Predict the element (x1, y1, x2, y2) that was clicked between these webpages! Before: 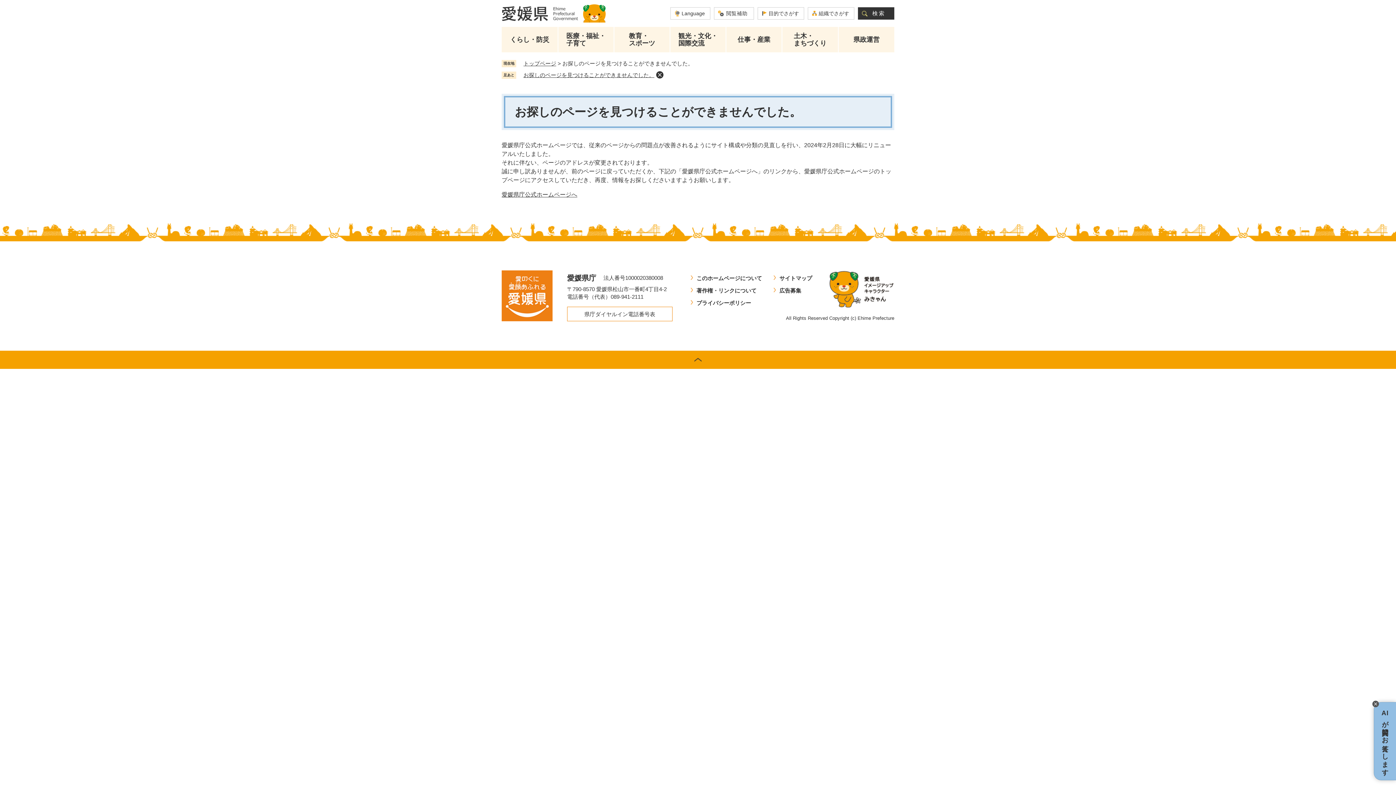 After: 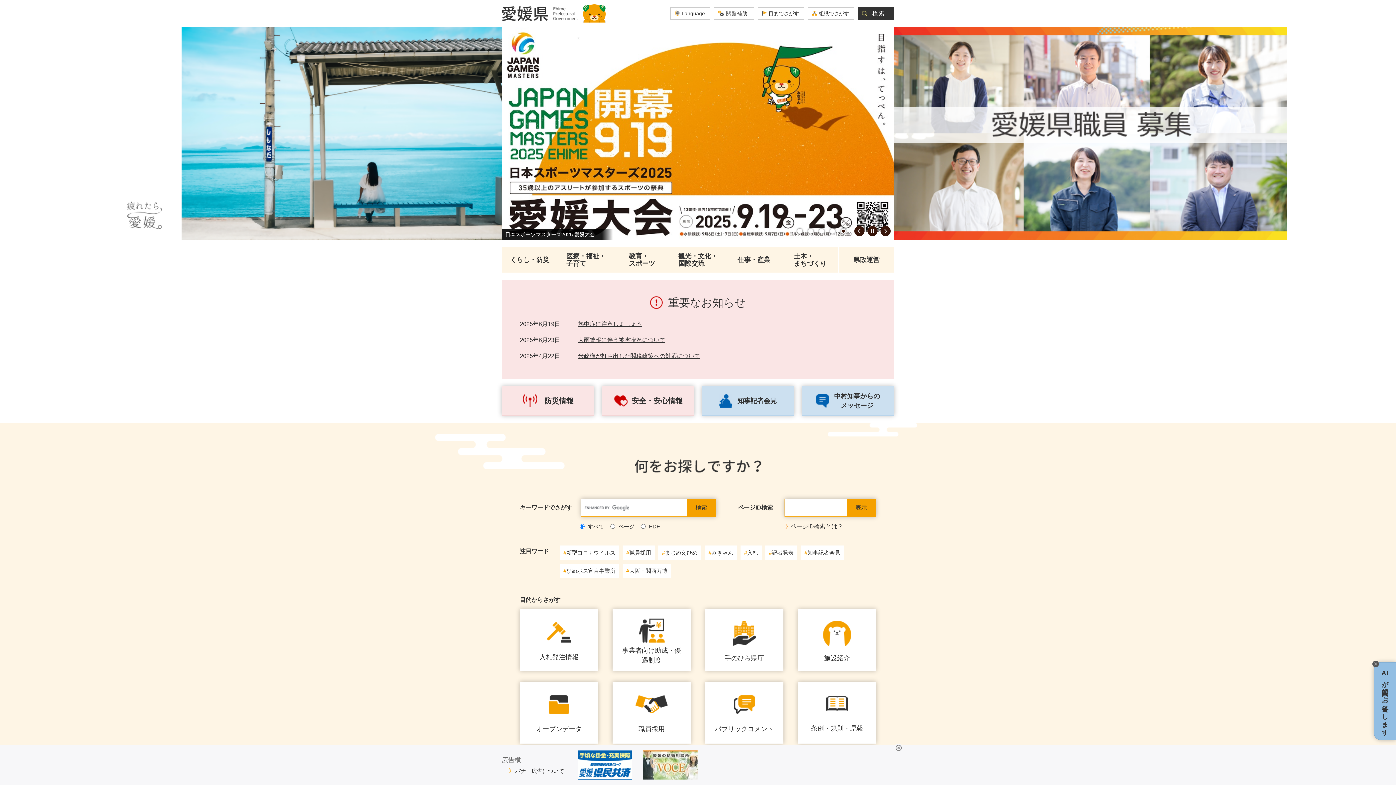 Action: bbox: (501, 6, 578, 21)